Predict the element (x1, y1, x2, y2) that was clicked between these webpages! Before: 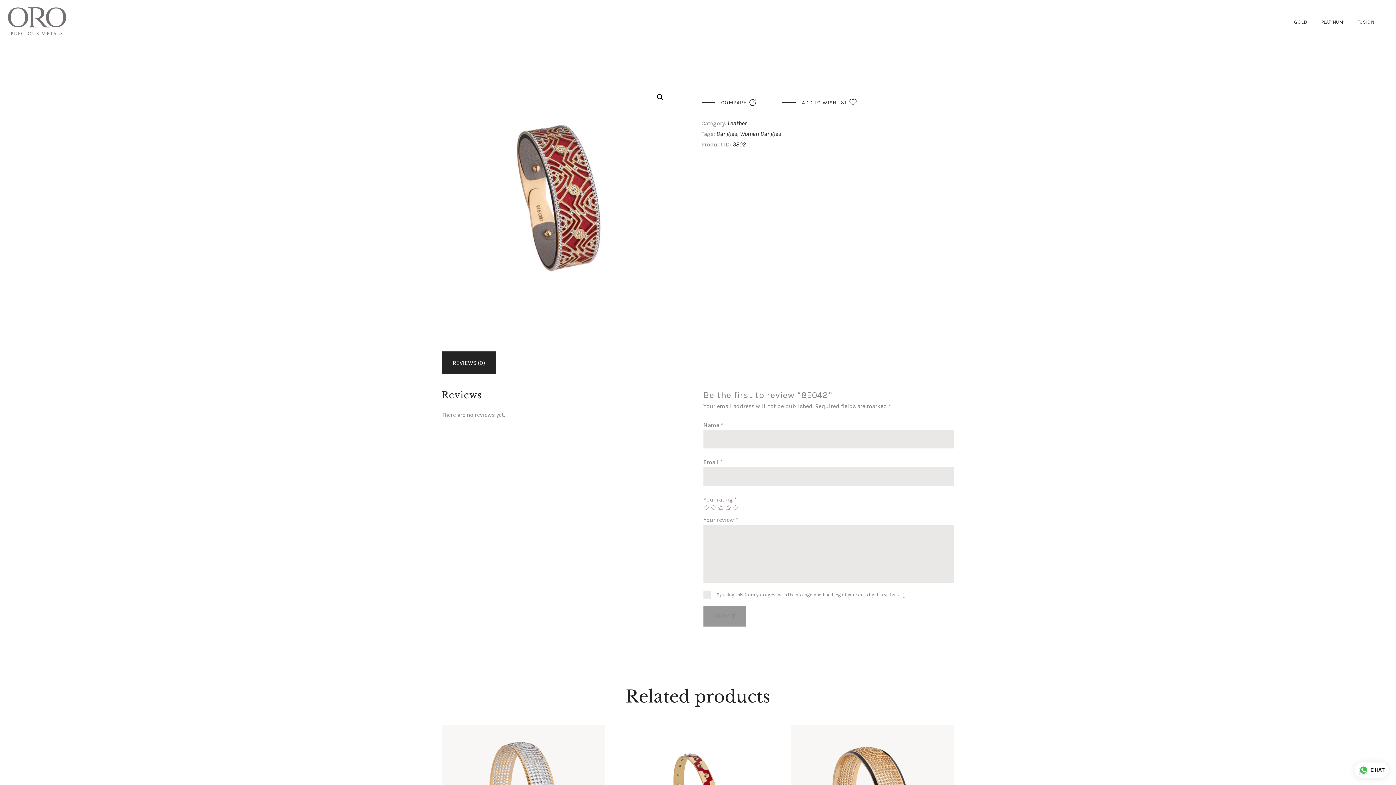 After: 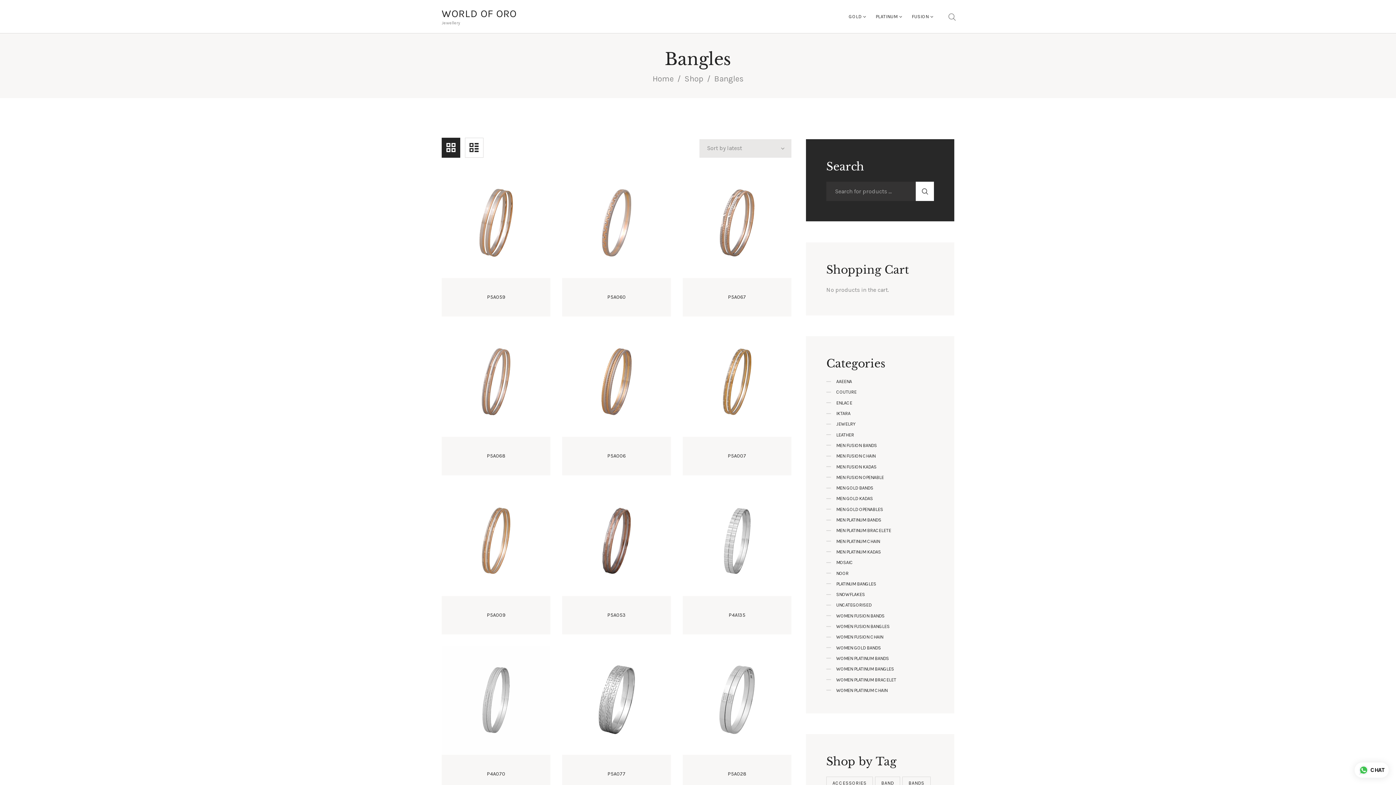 Action: bbox: (716, 130, 737, 137) label: Bangles